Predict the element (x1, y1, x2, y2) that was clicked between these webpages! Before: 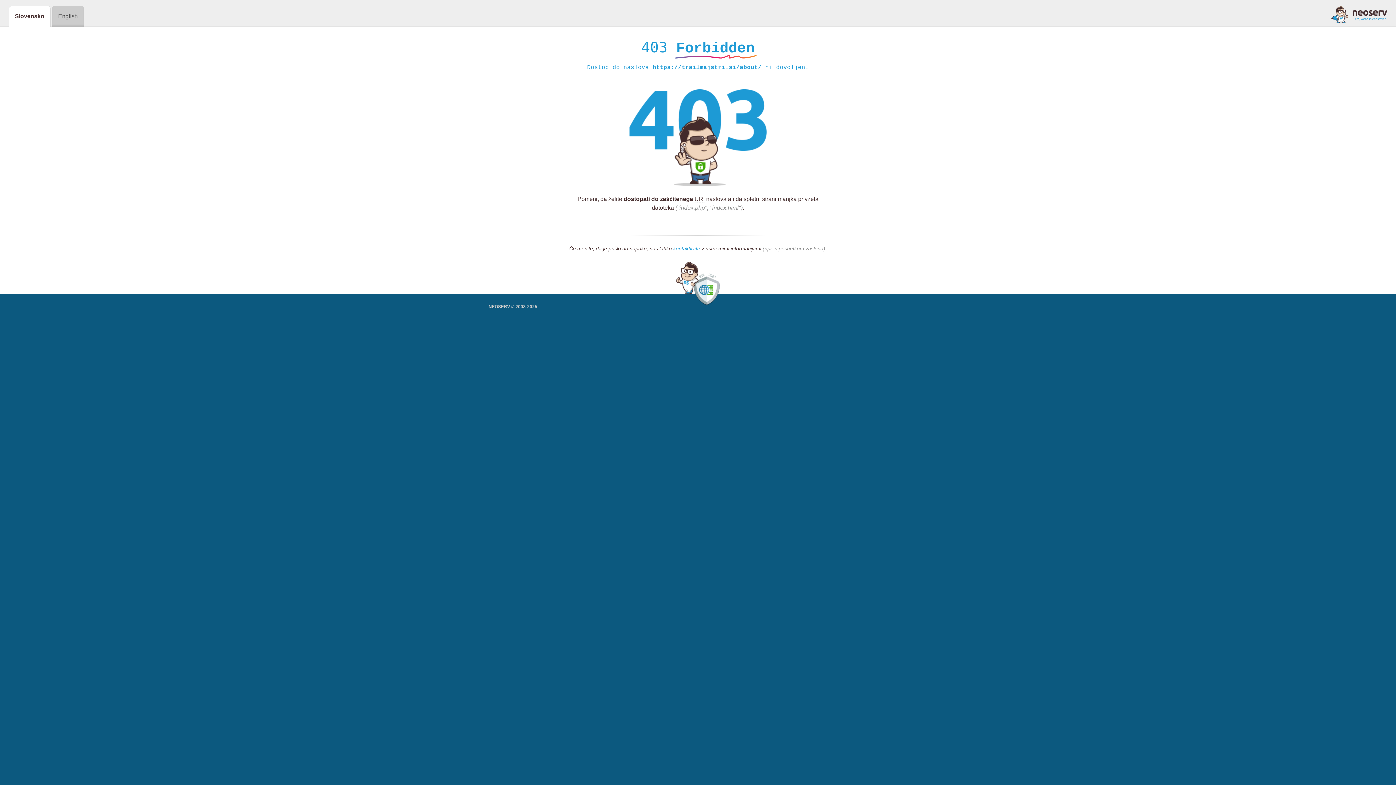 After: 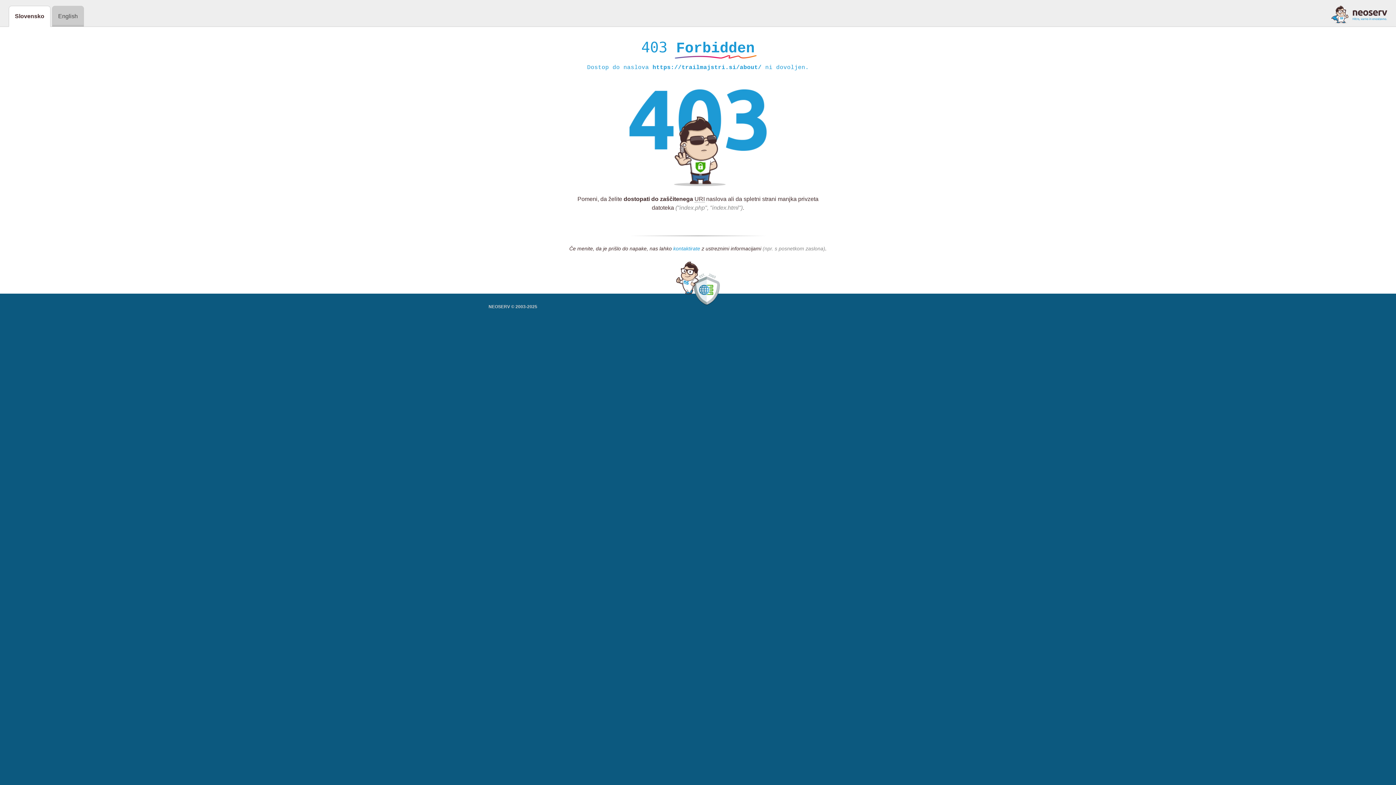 Action: bbox: (673, 245, 700, 252) label: kontaktirate